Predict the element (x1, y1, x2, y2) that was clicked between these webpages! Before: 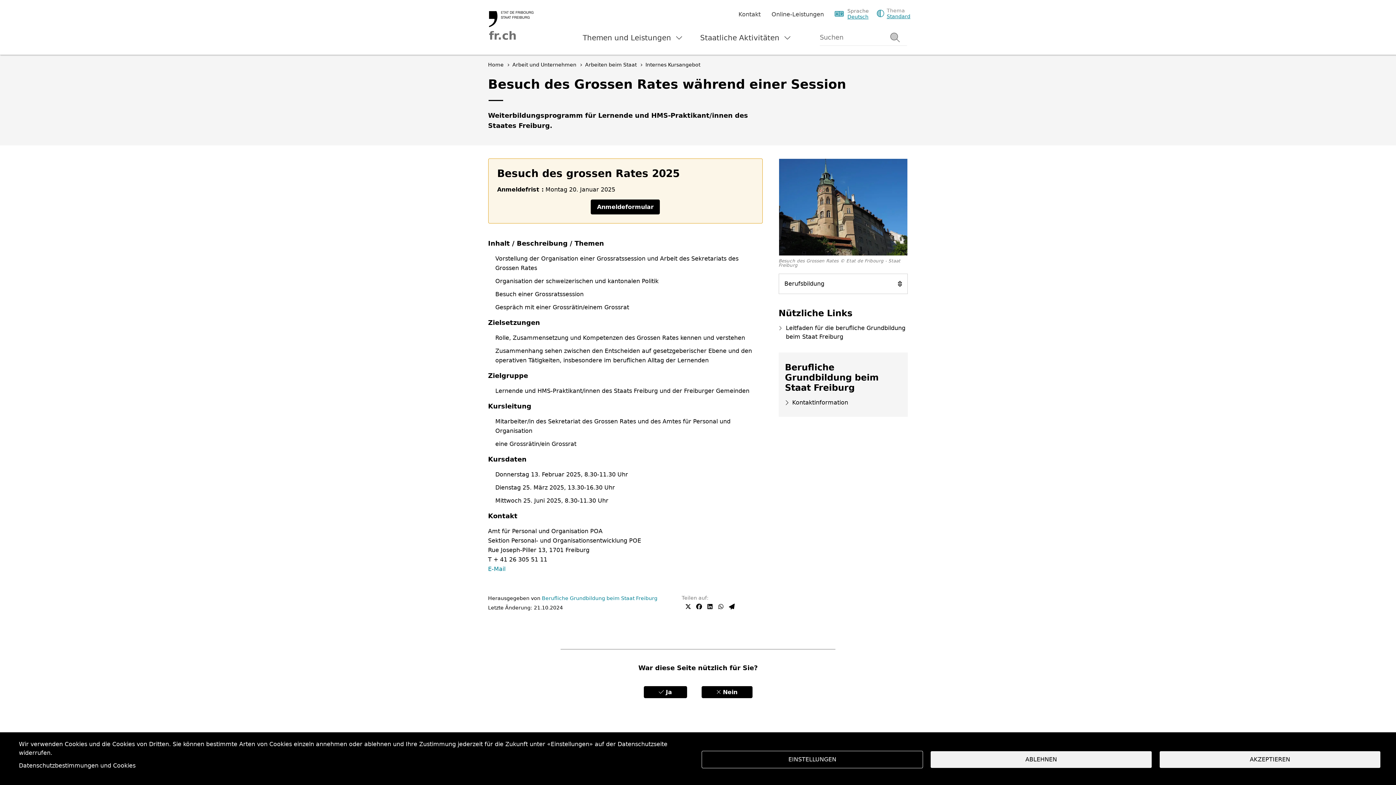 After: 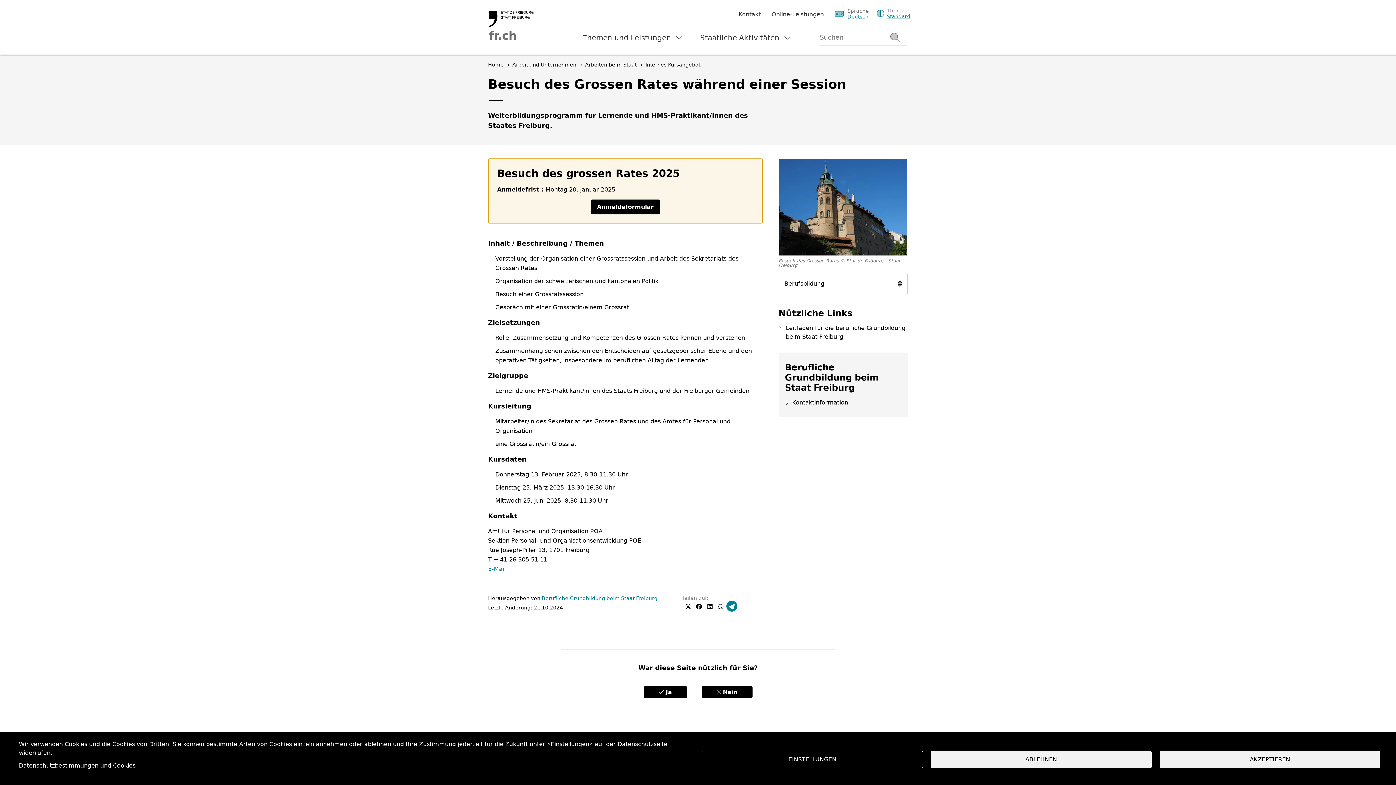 Action: bbox: (729, 603, 735, 609)